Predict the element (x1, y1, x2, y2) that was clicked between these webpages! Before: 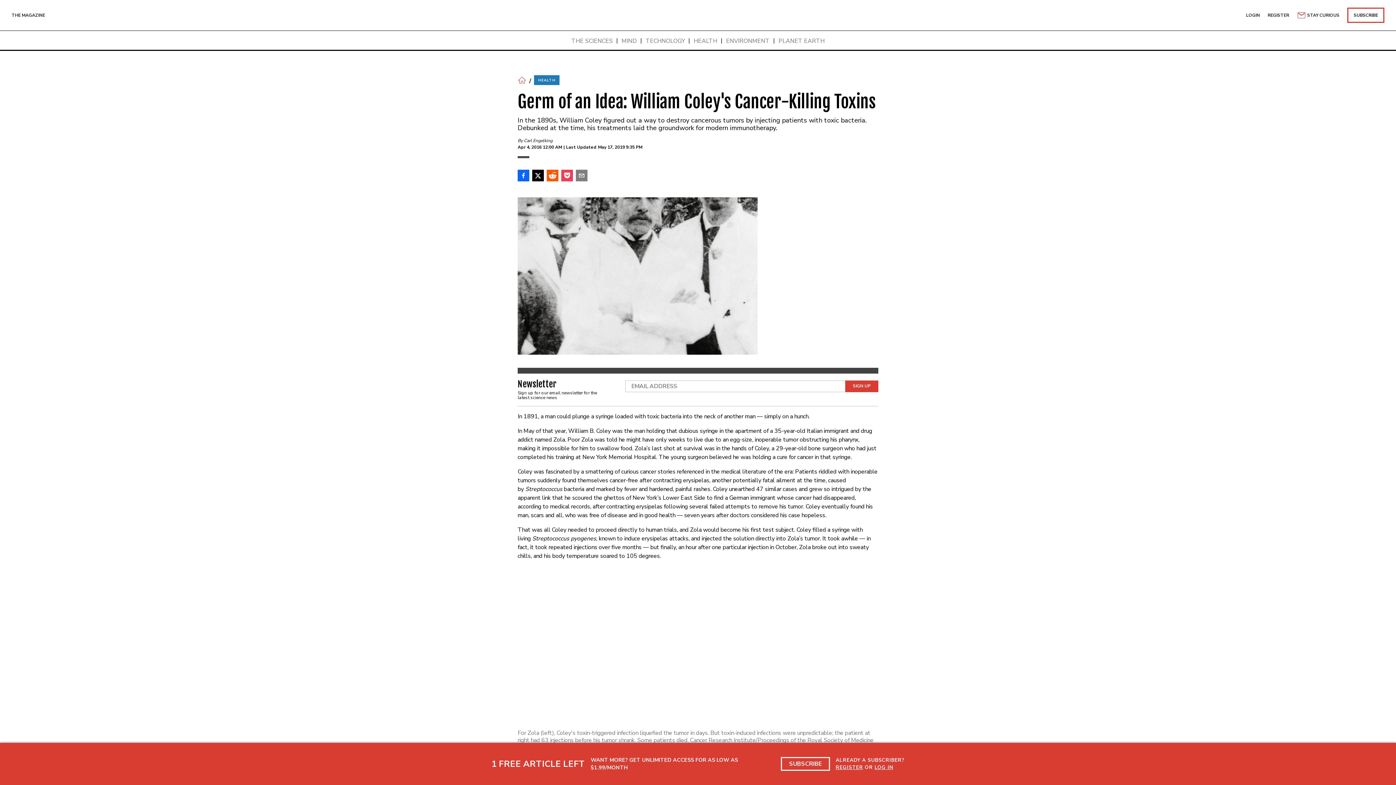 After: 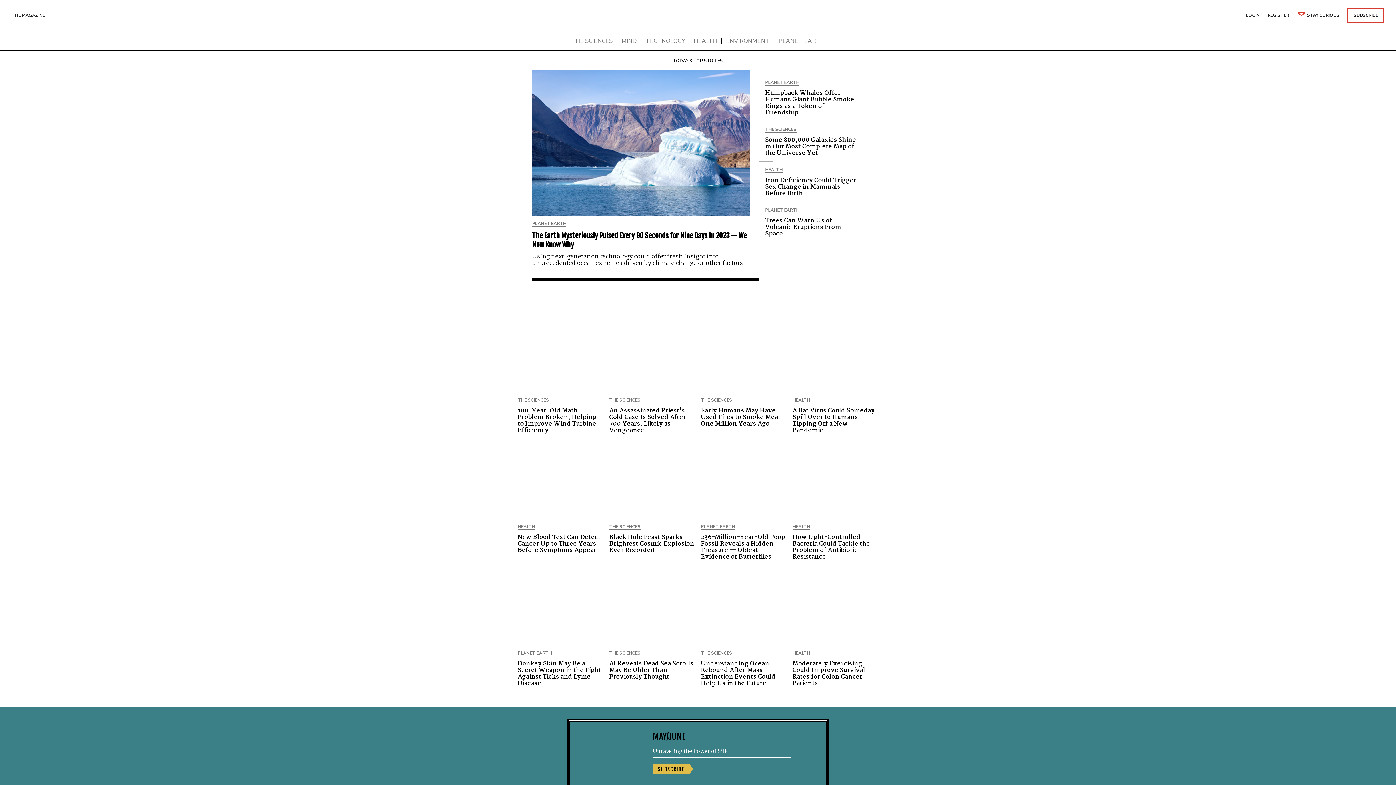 Action: bbox: (517, 75, 526, 84)